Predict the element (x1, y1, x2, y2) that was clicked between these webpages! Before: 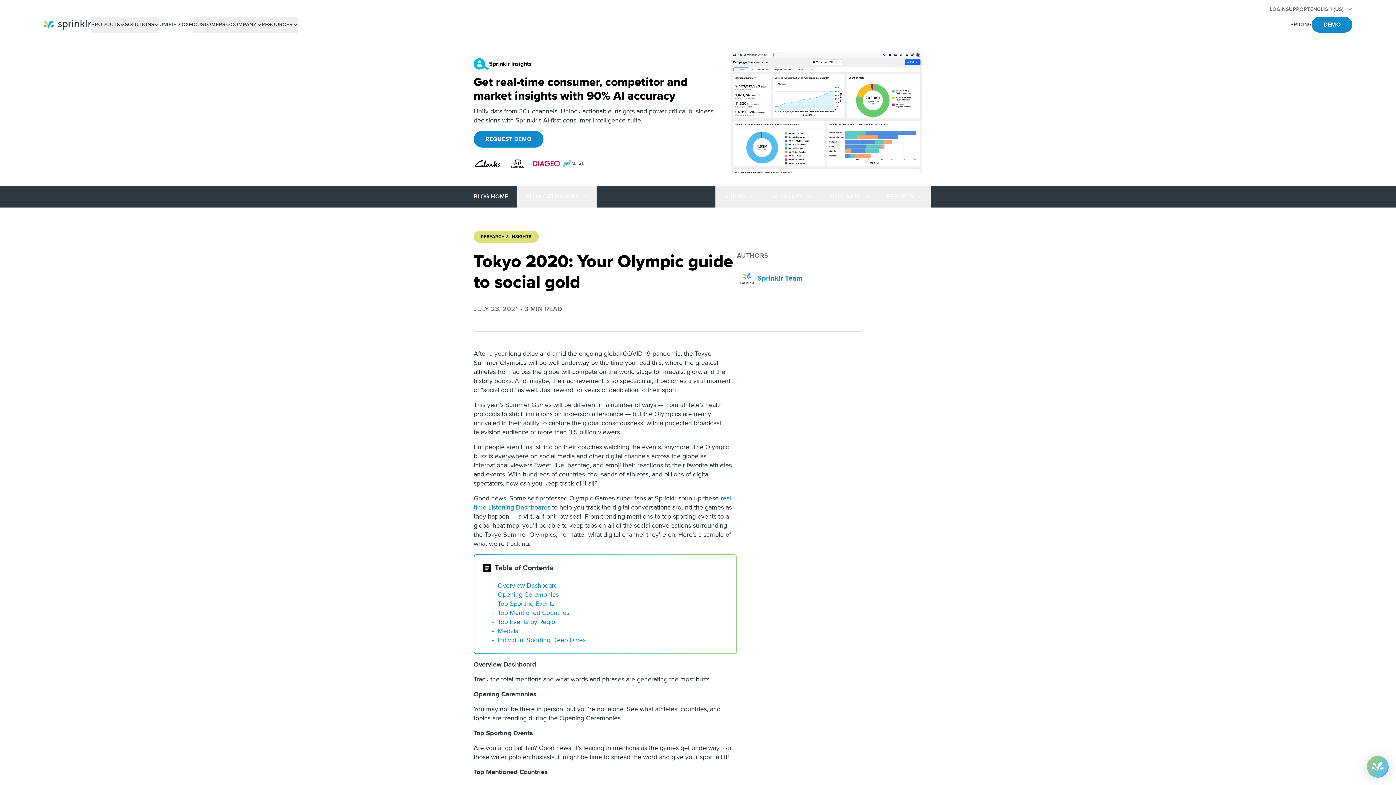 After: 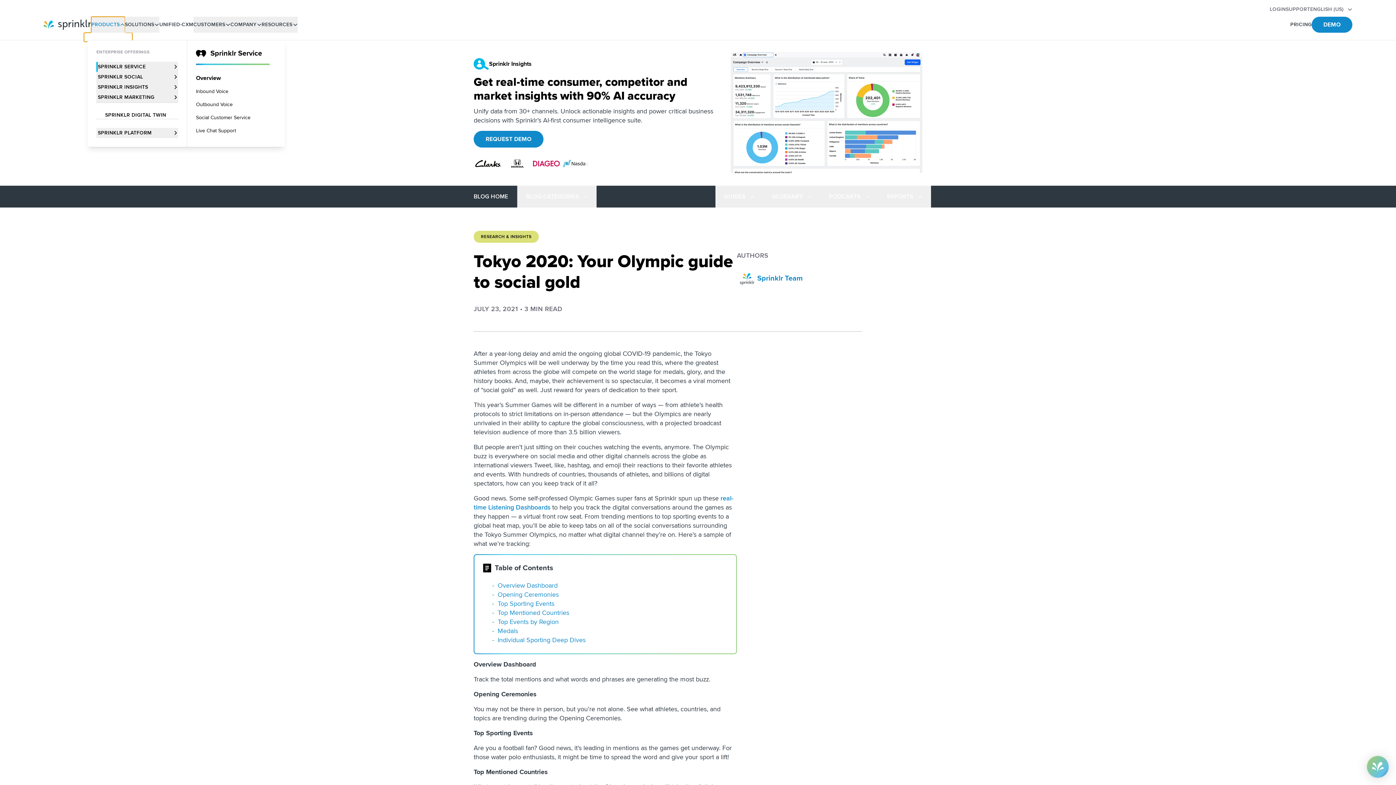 Action: label: PRODUCTS bbox: (91, 16, 124, 32)